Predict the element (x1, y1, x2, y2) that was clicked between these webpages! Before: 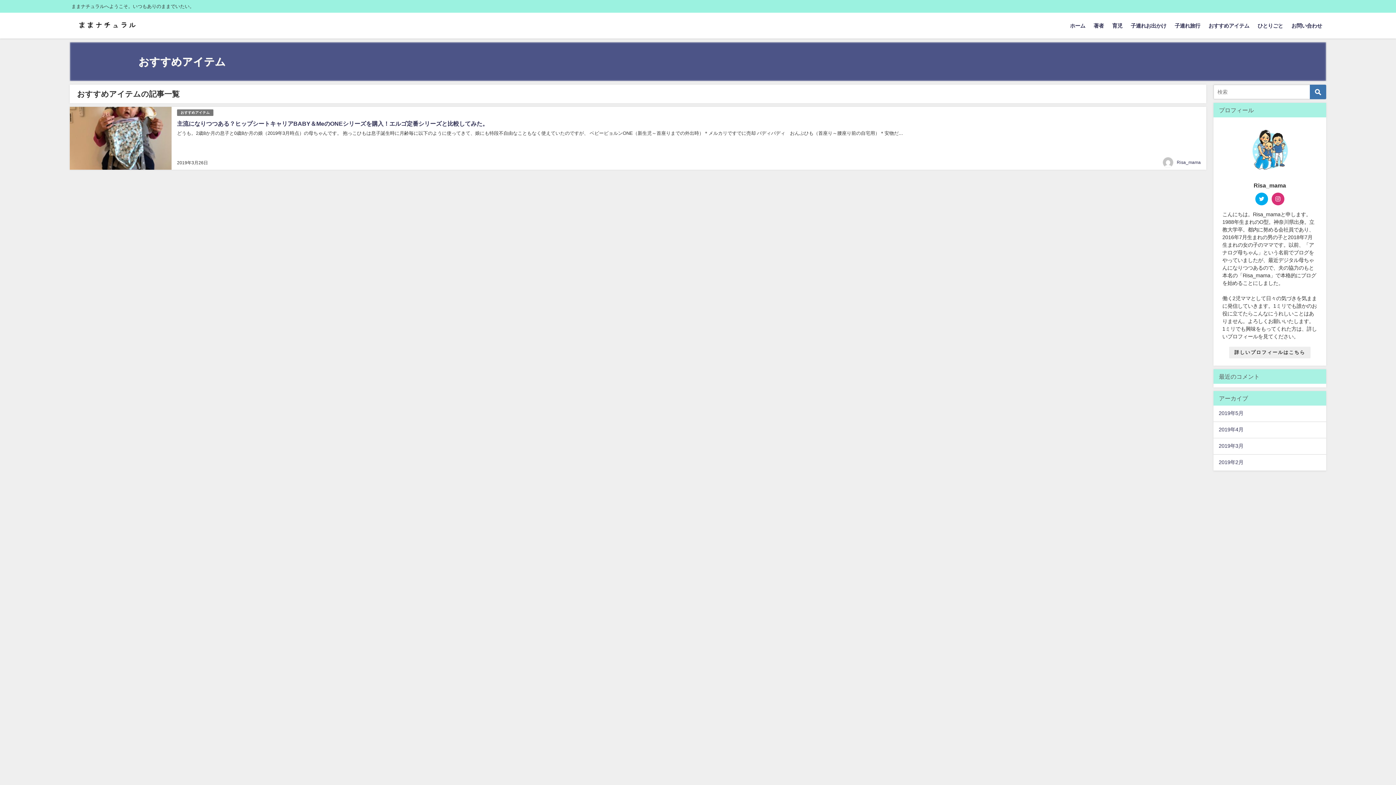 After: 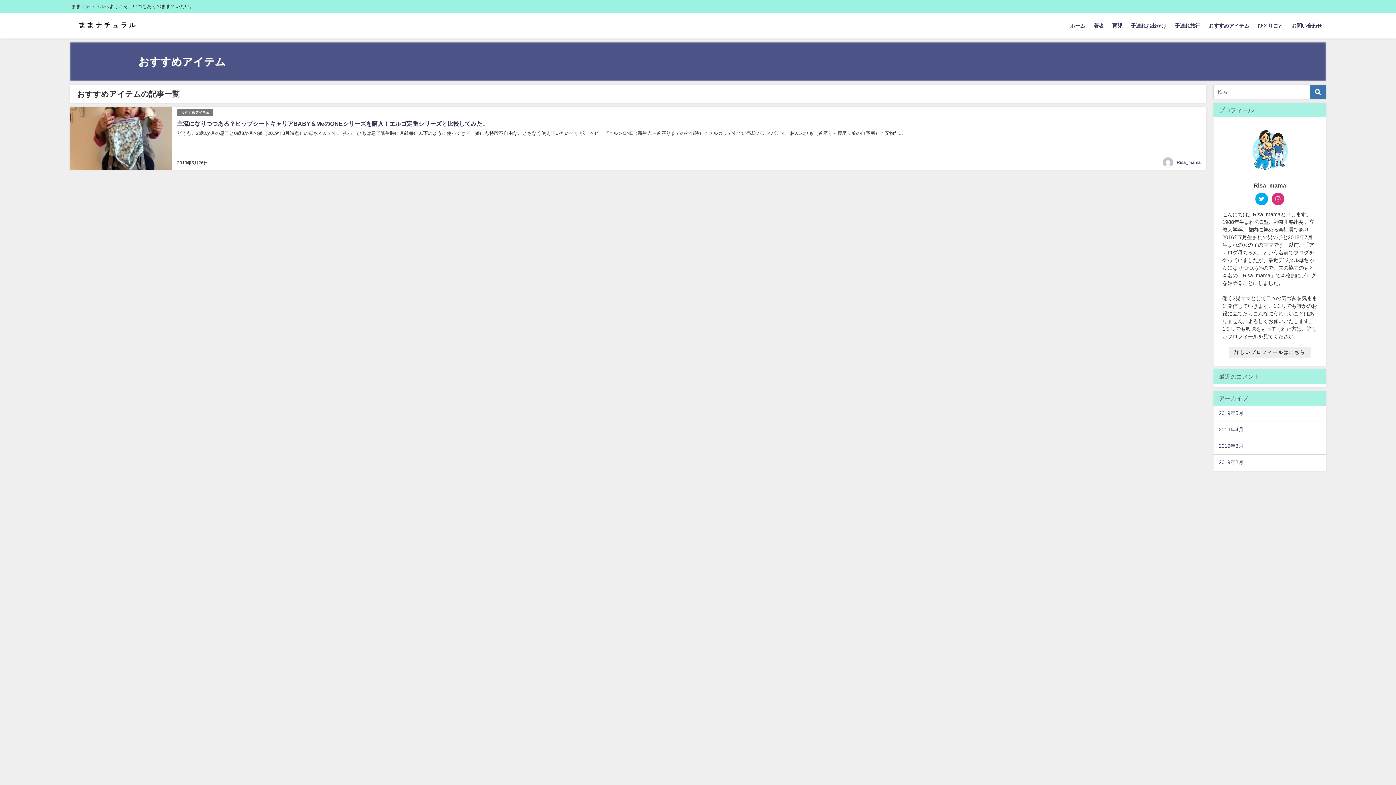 Action: bbox: (1255, 192, 1268, 205)